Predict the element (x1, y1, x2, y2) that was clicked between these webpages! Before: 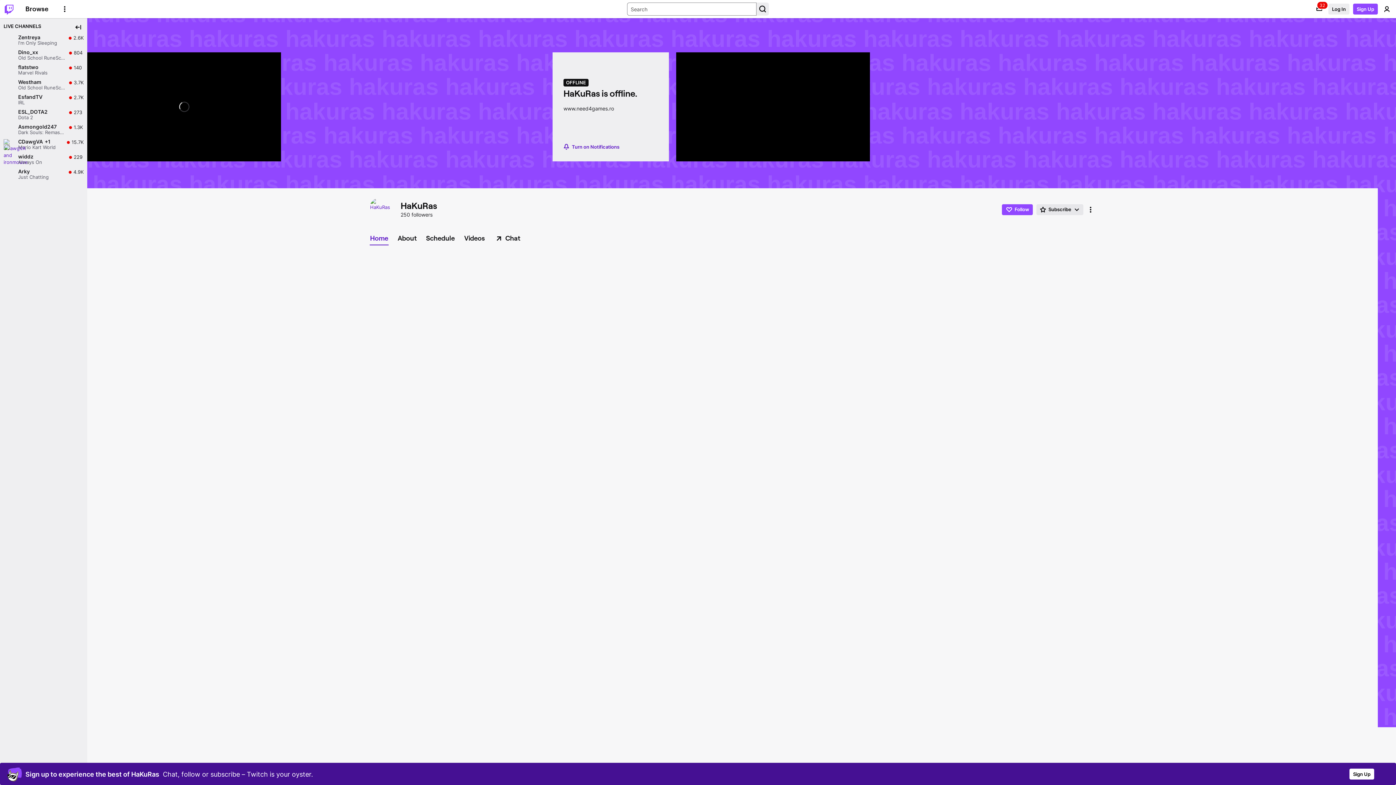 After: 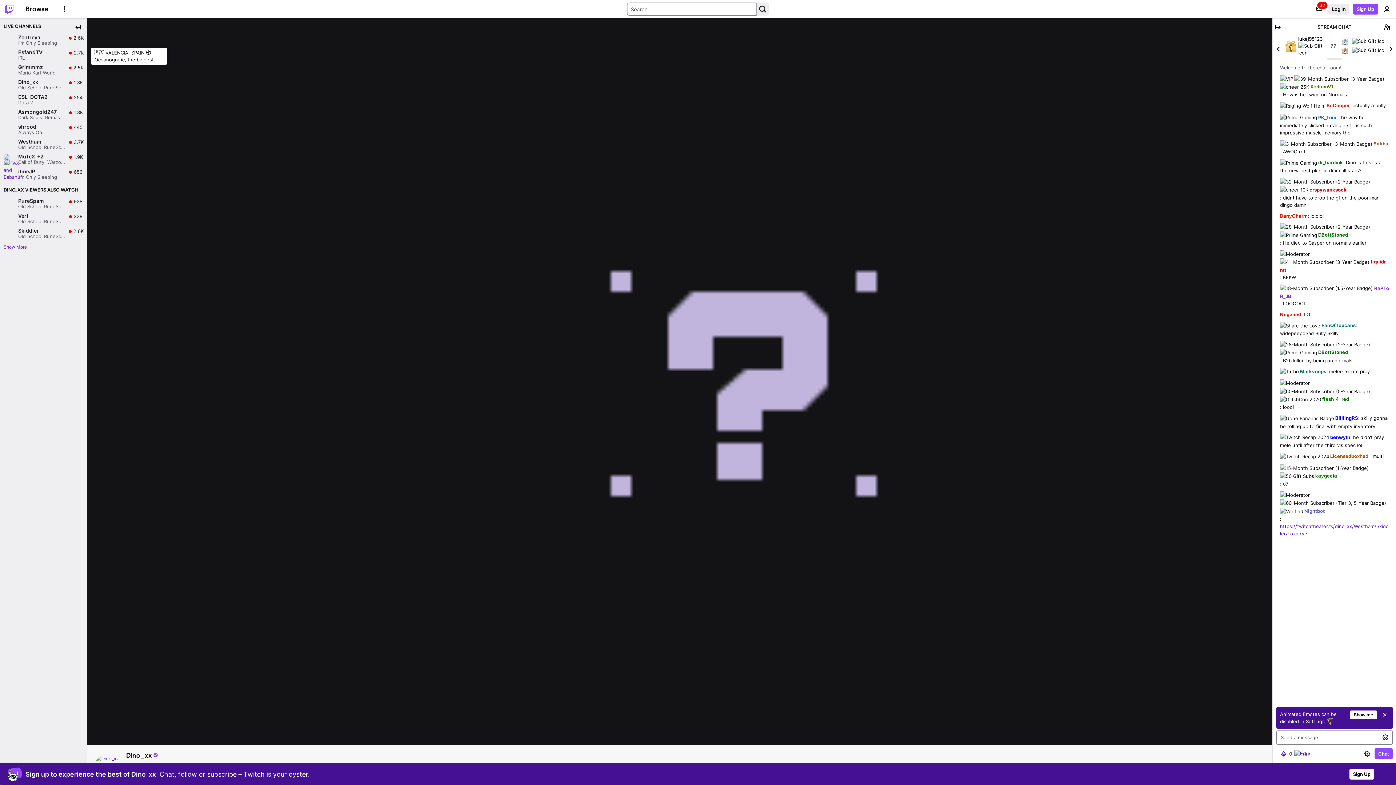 Action: label: Dino_xx

Old School RuneScape

Live

804

804 viewers bbox: (0, 122, 87, 137)